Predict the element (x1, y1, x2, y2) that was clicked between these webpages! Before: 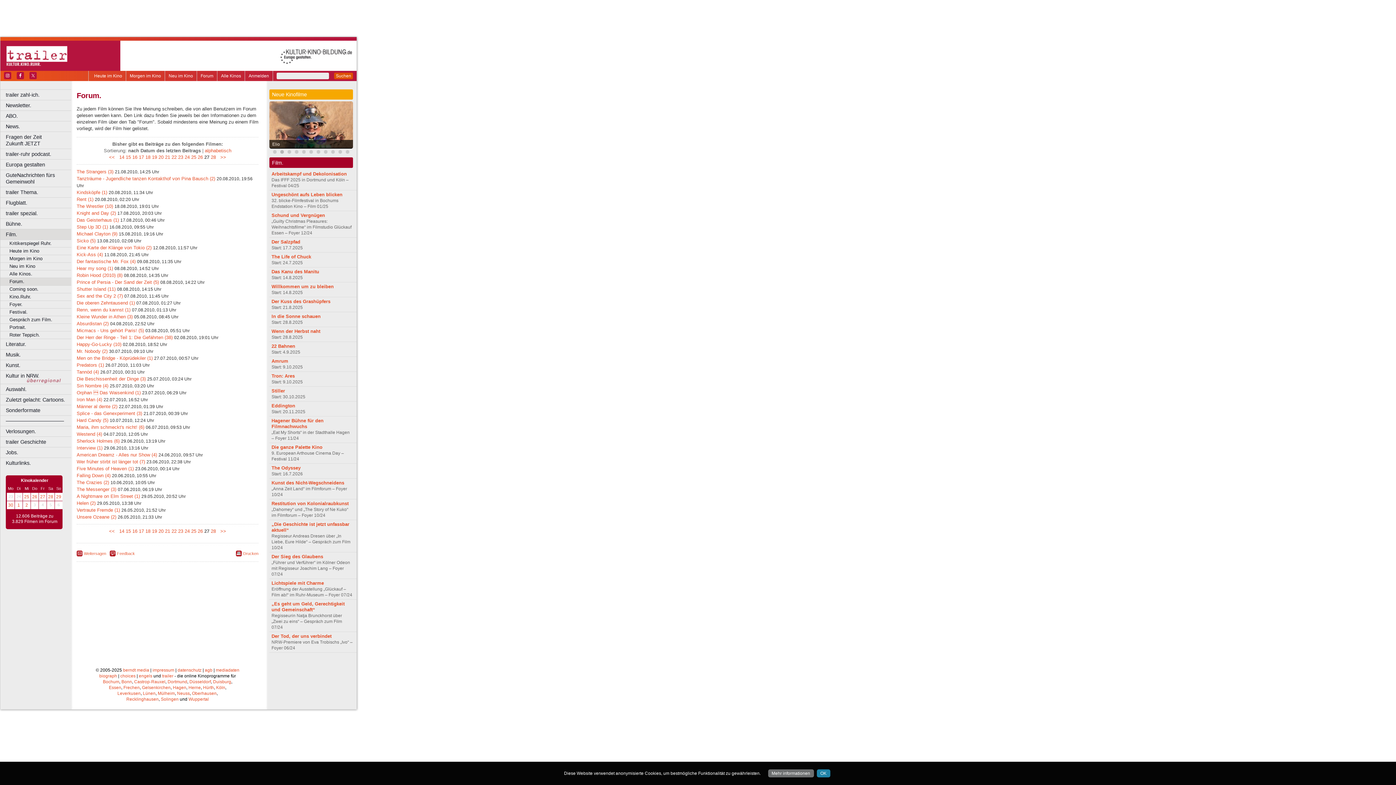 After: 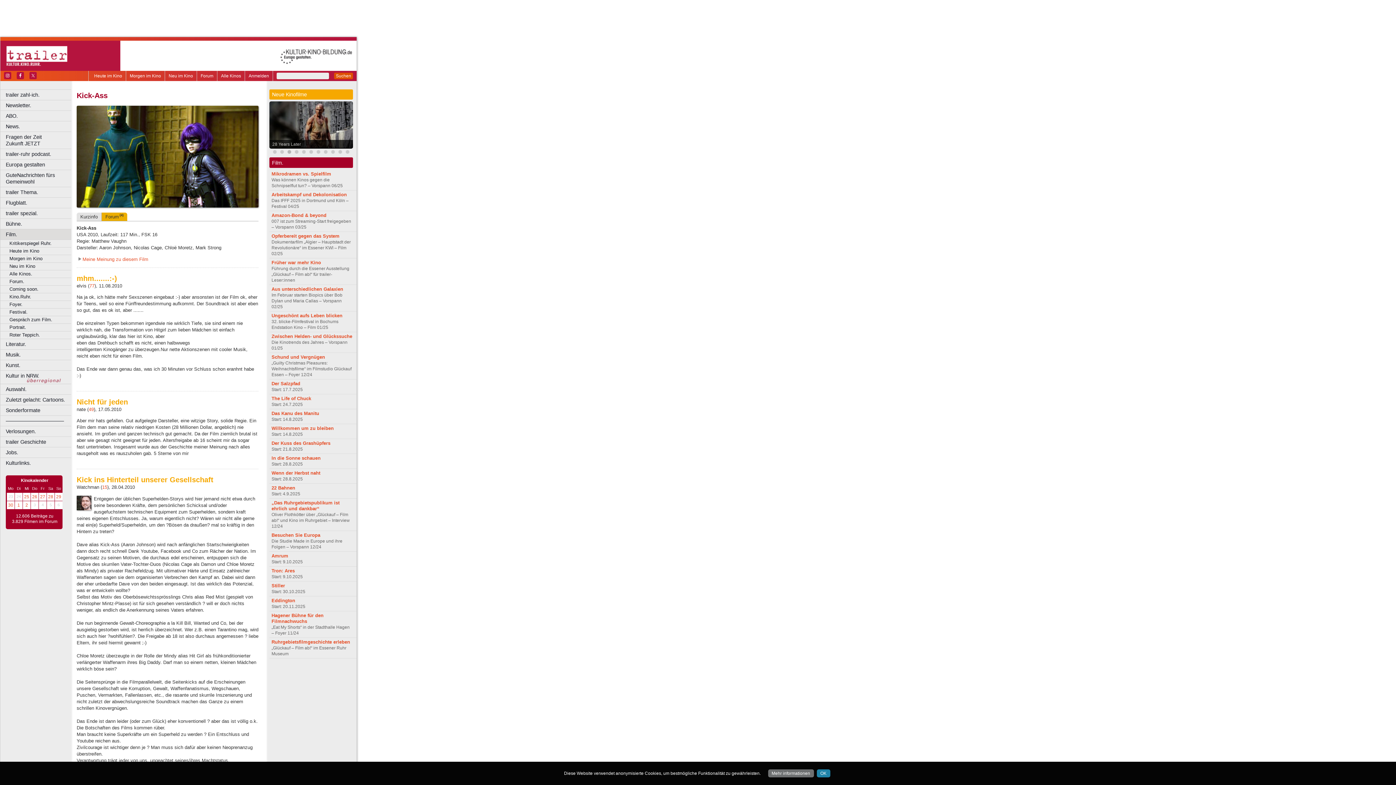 Action: bbox: (76, 280, 102, 285) label: Kick-Ass (4)